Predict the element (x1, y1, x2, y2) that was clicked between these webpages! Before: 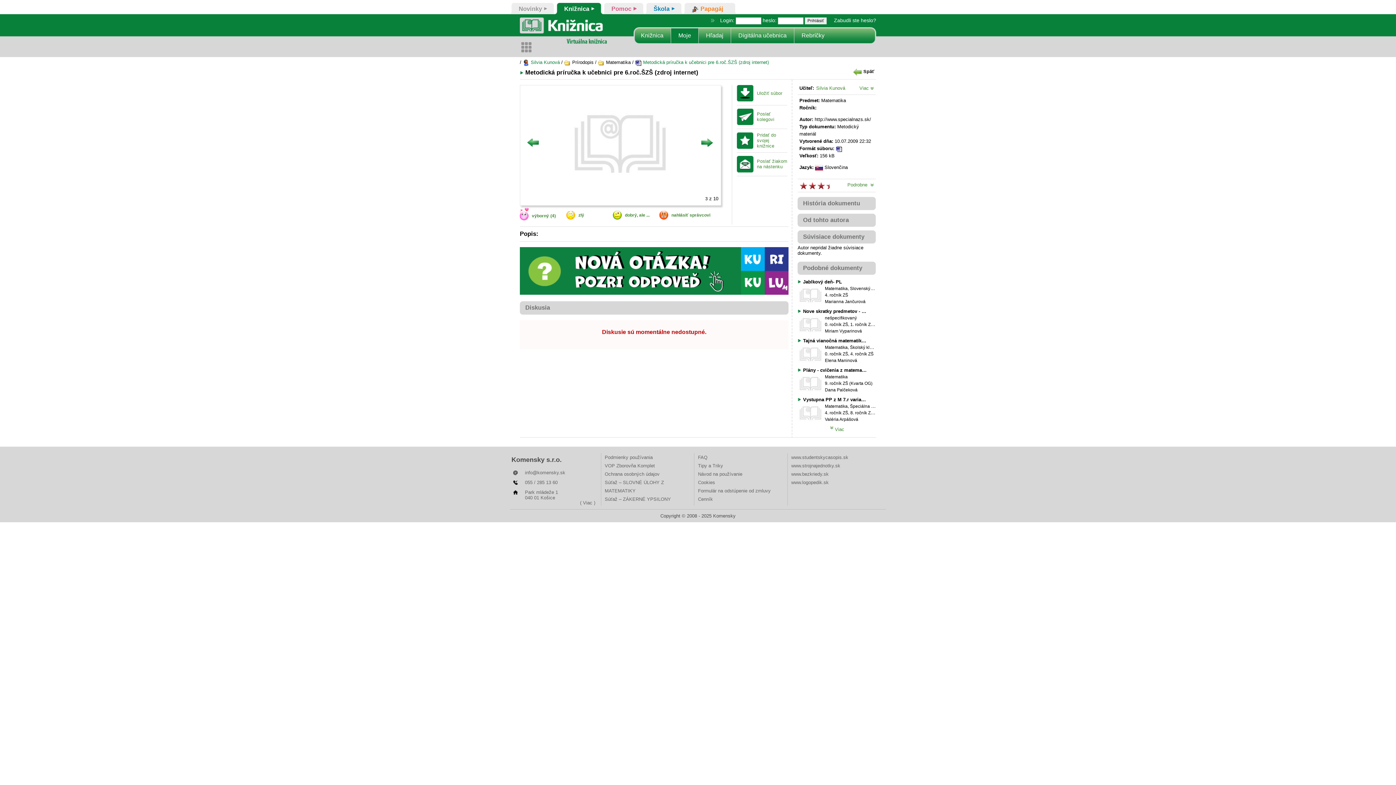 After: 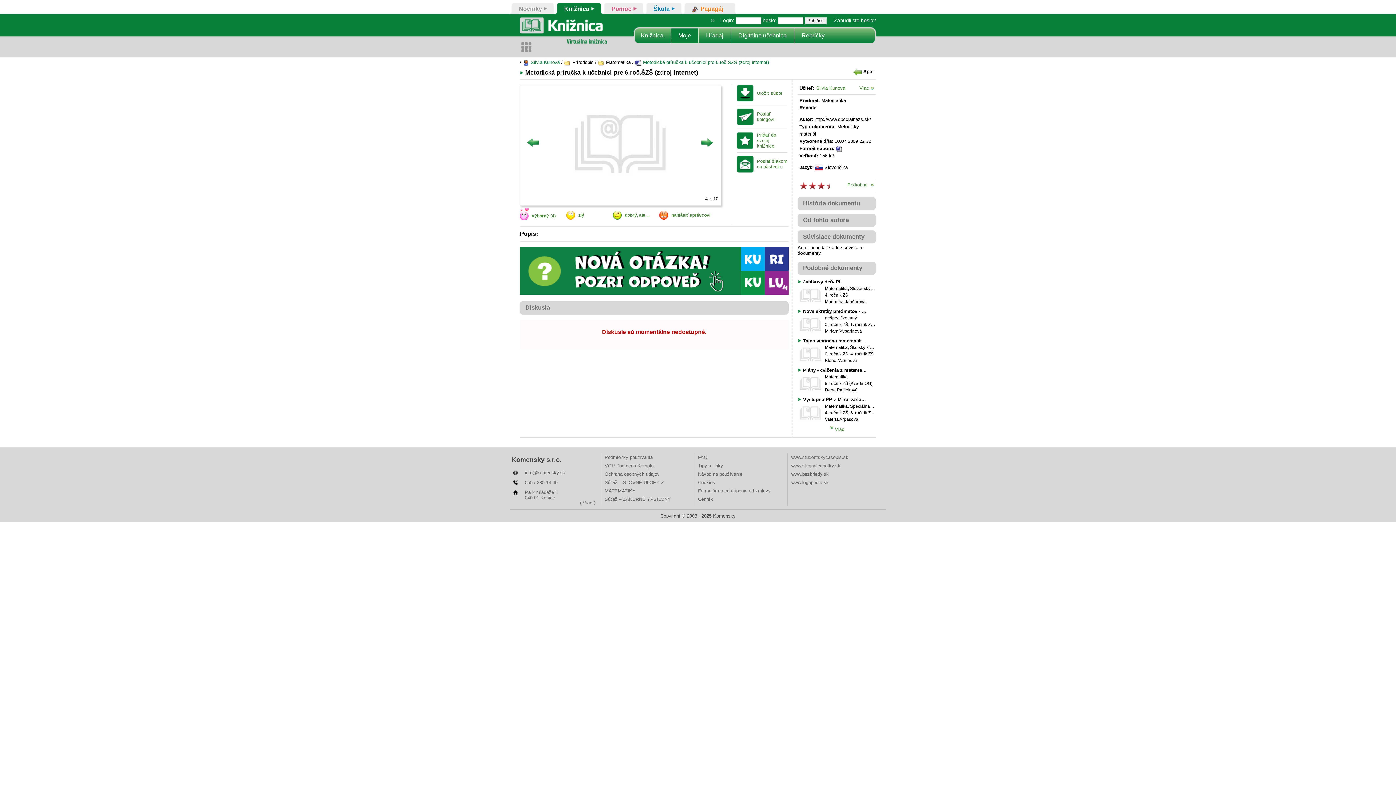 Action: label:  Metodická príručka k učebnici pre 6.roč.ŠZŠ (zdroj internet) bbox: (635, 59, 769, 65)